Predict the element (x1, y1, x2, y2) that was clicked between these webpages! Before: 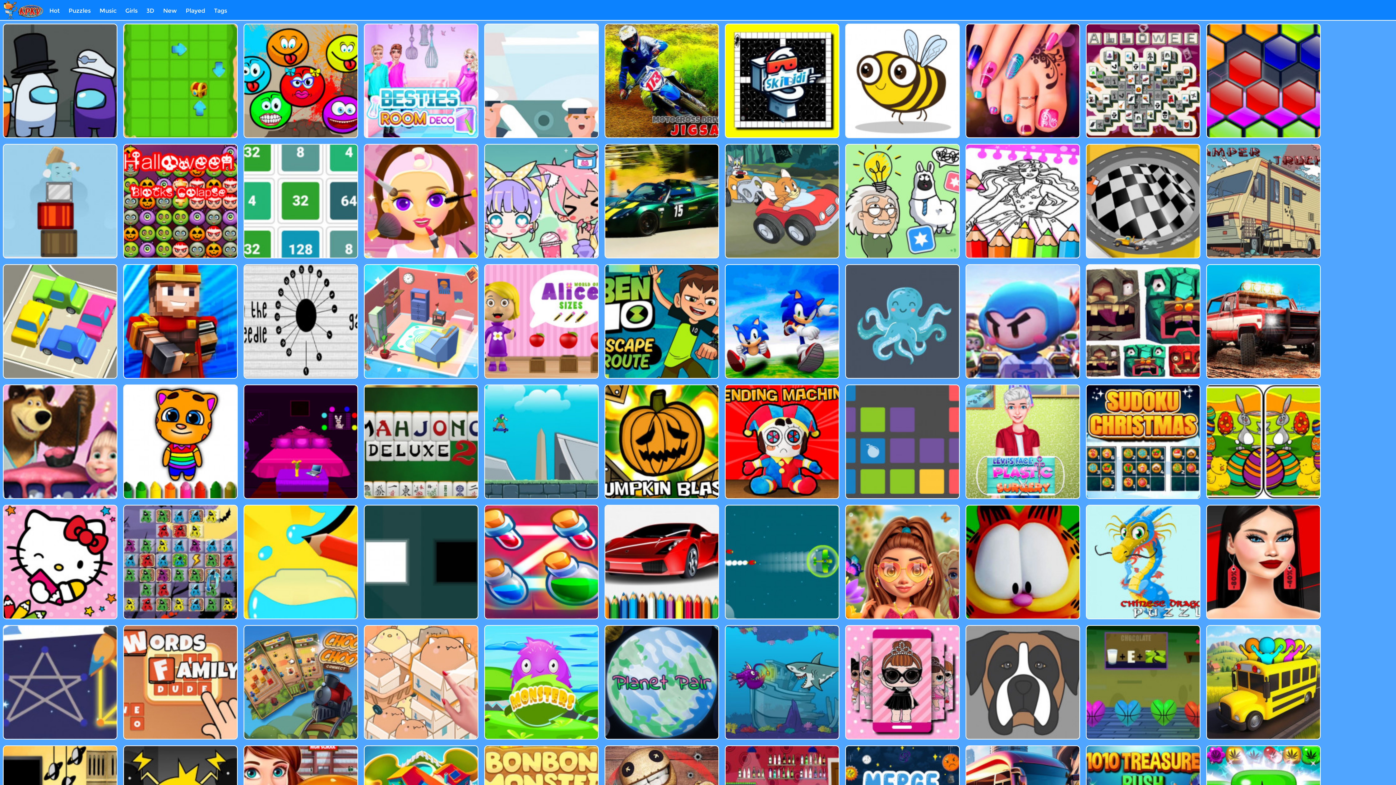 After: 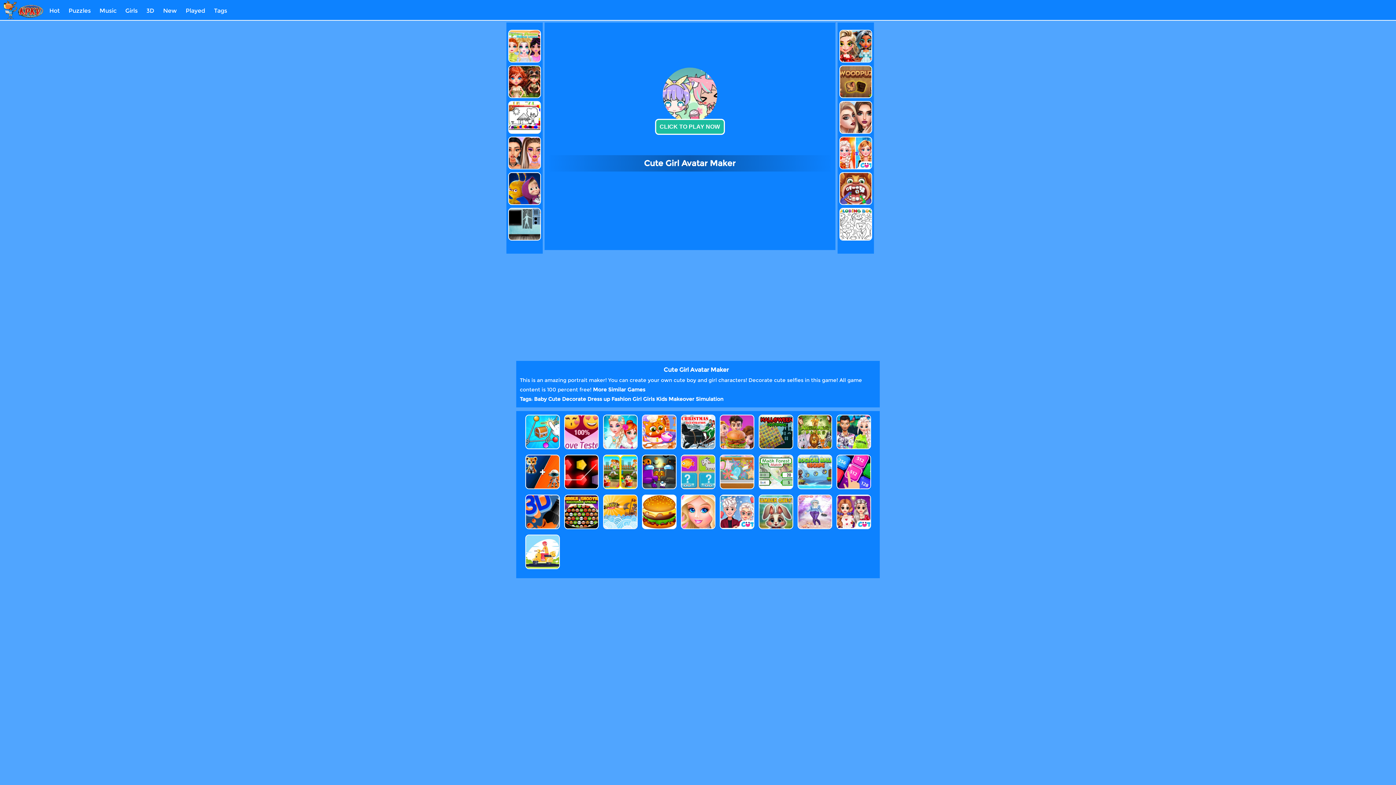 Action: bbox: (484, 144, 598, 149)